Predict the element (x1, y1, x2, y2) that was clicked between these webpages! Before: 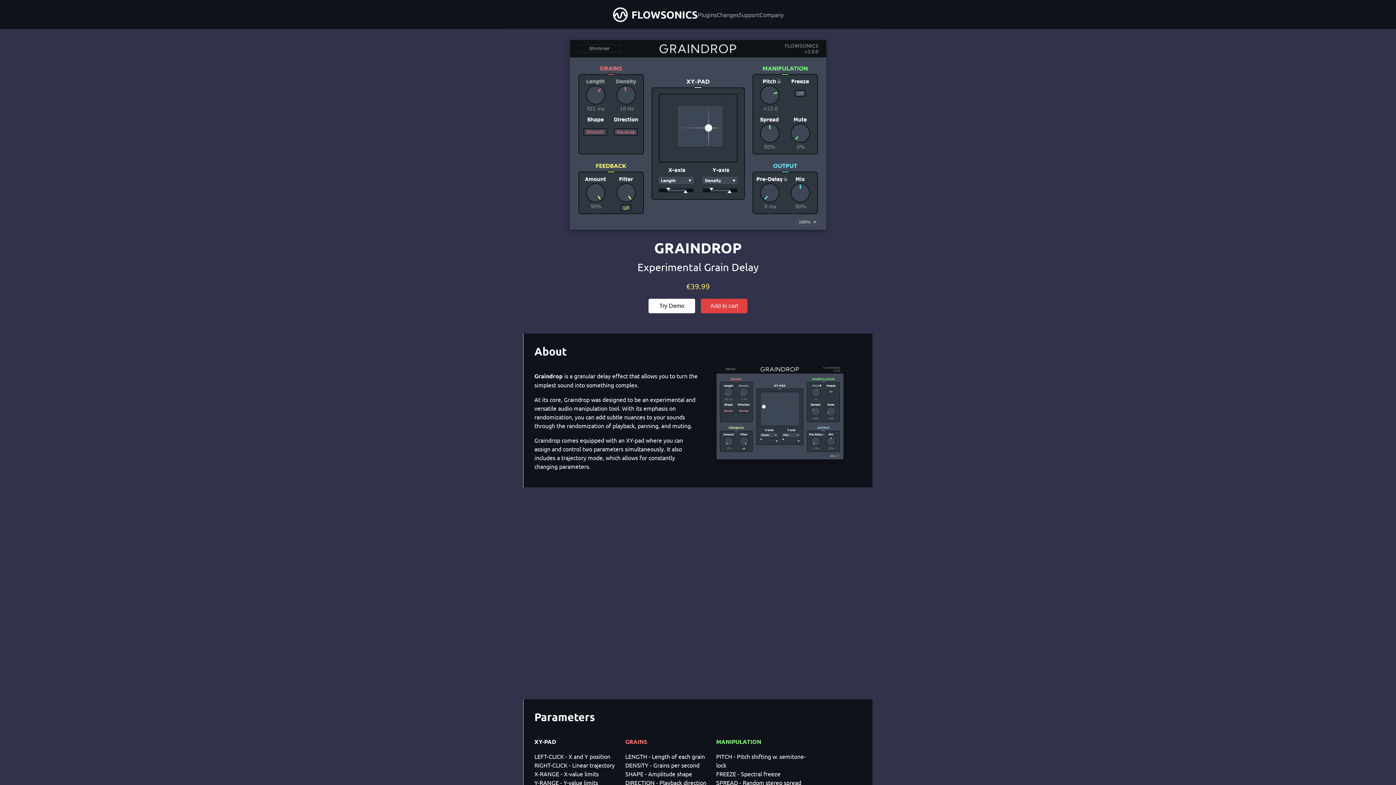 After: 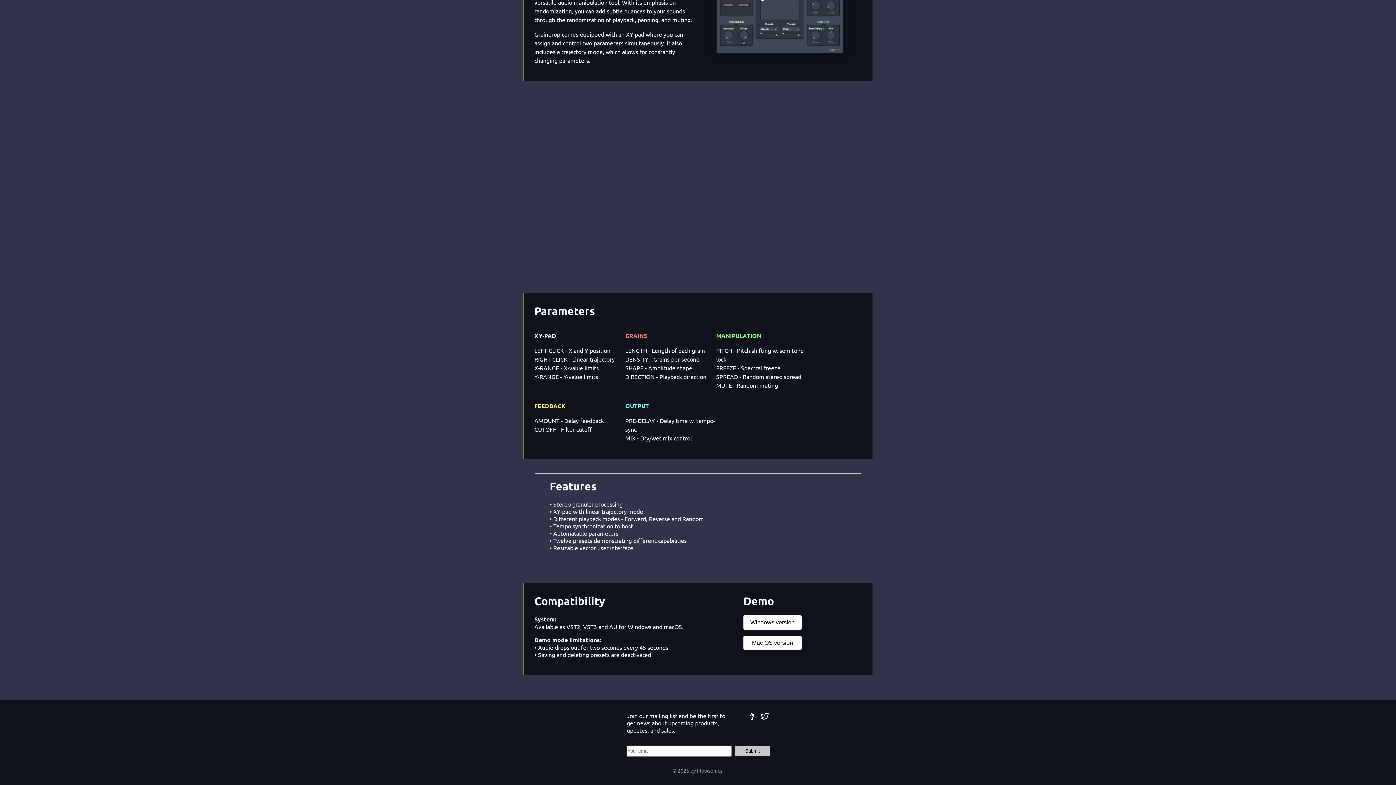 Action: label: Try Demo bbox: (648, 301, 701, 308)